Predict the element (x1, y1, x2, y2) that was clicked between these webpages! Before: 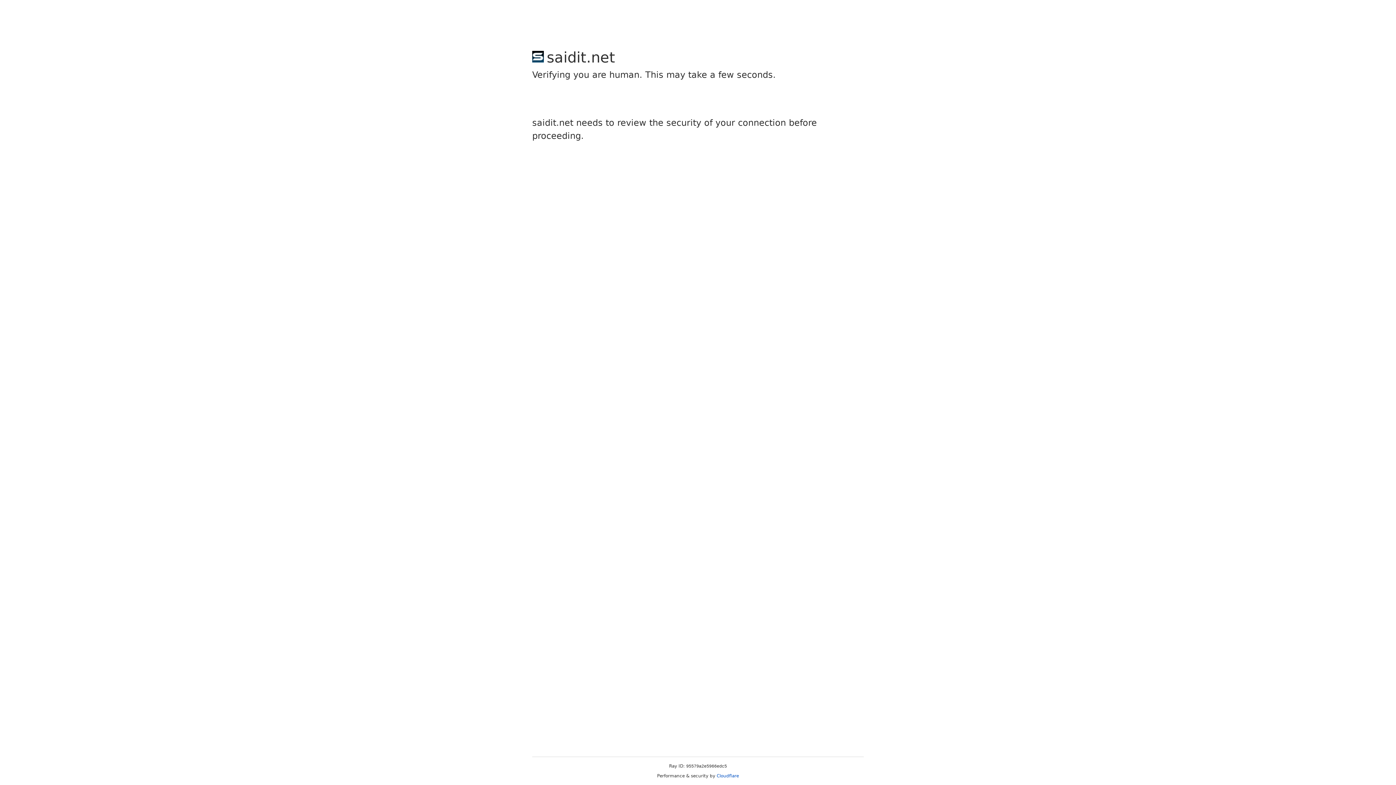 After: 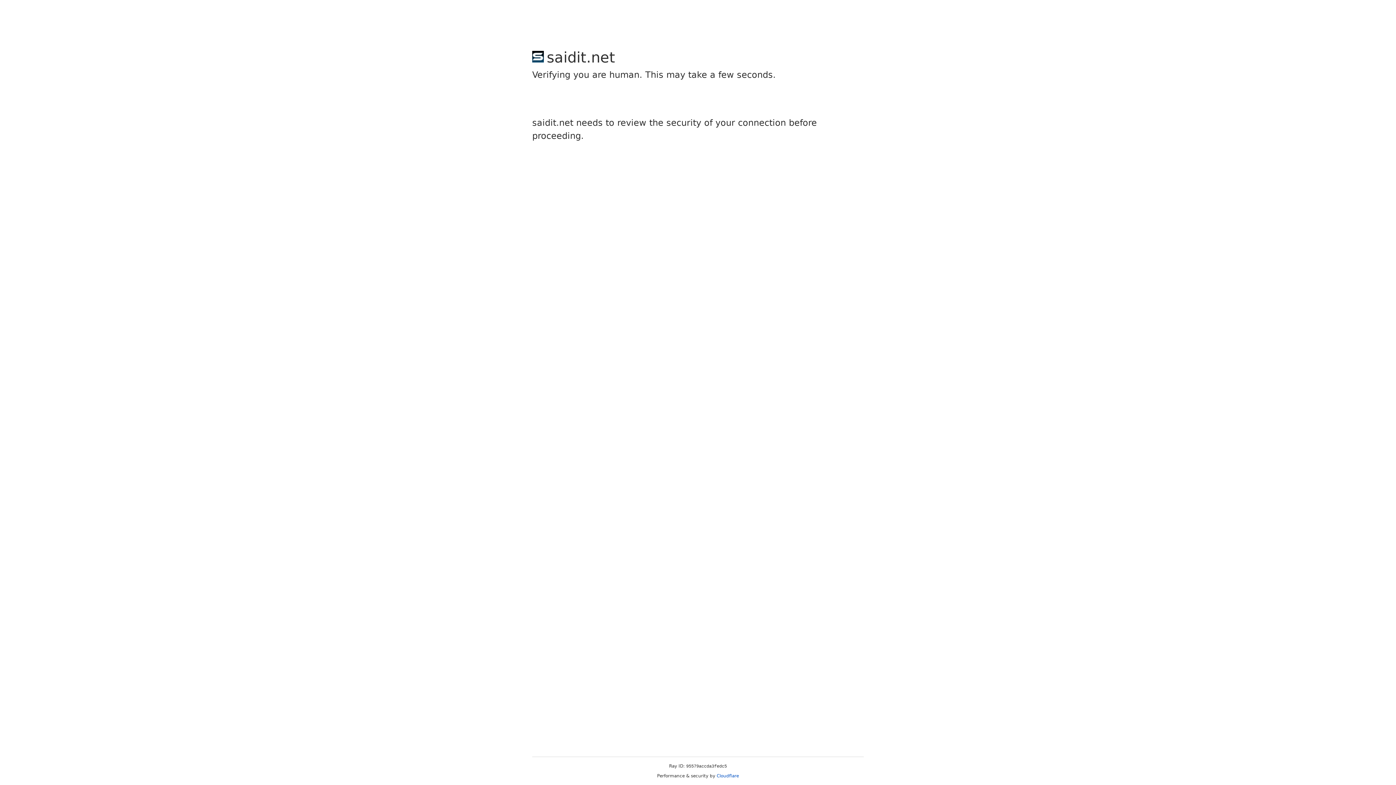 Action: label: Cloudflare bbox: (716, 773, 739, 778)